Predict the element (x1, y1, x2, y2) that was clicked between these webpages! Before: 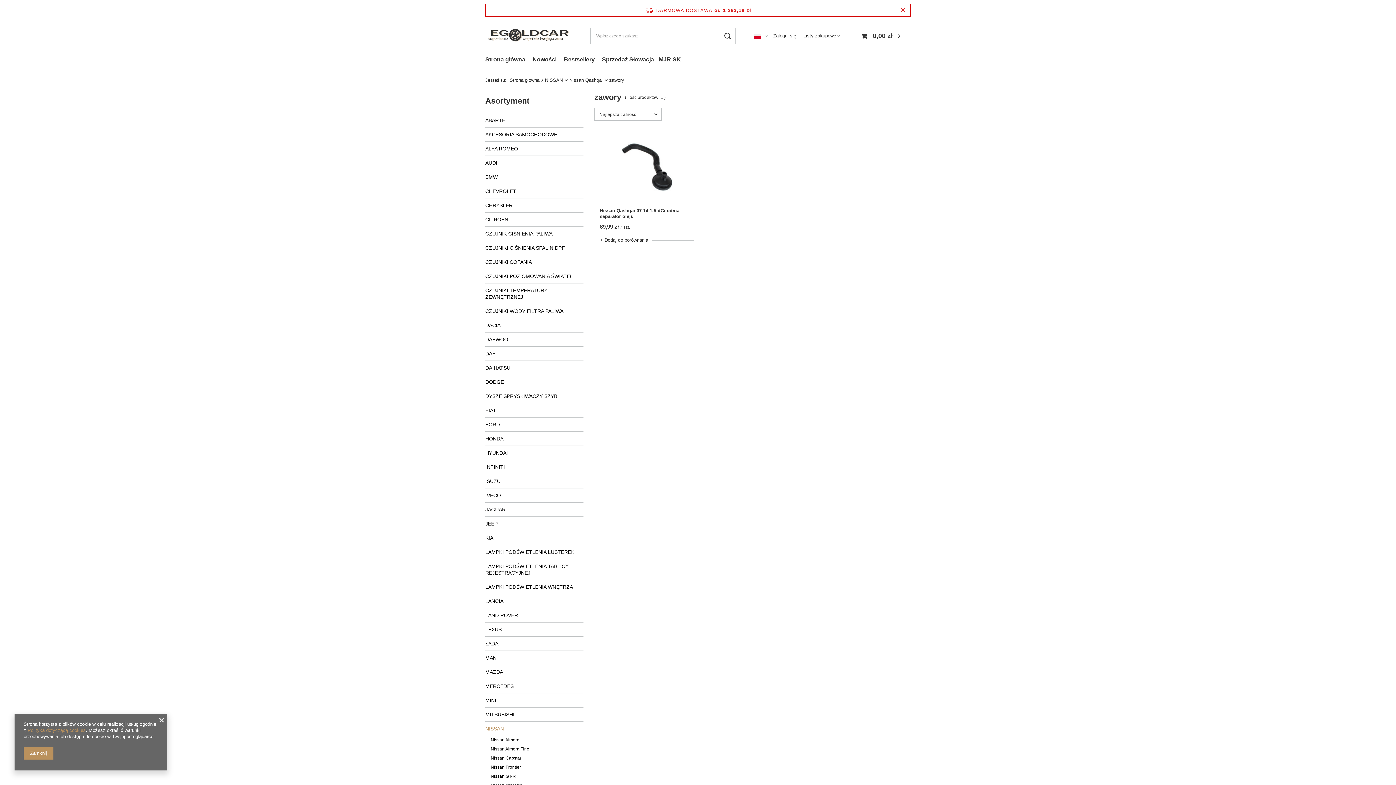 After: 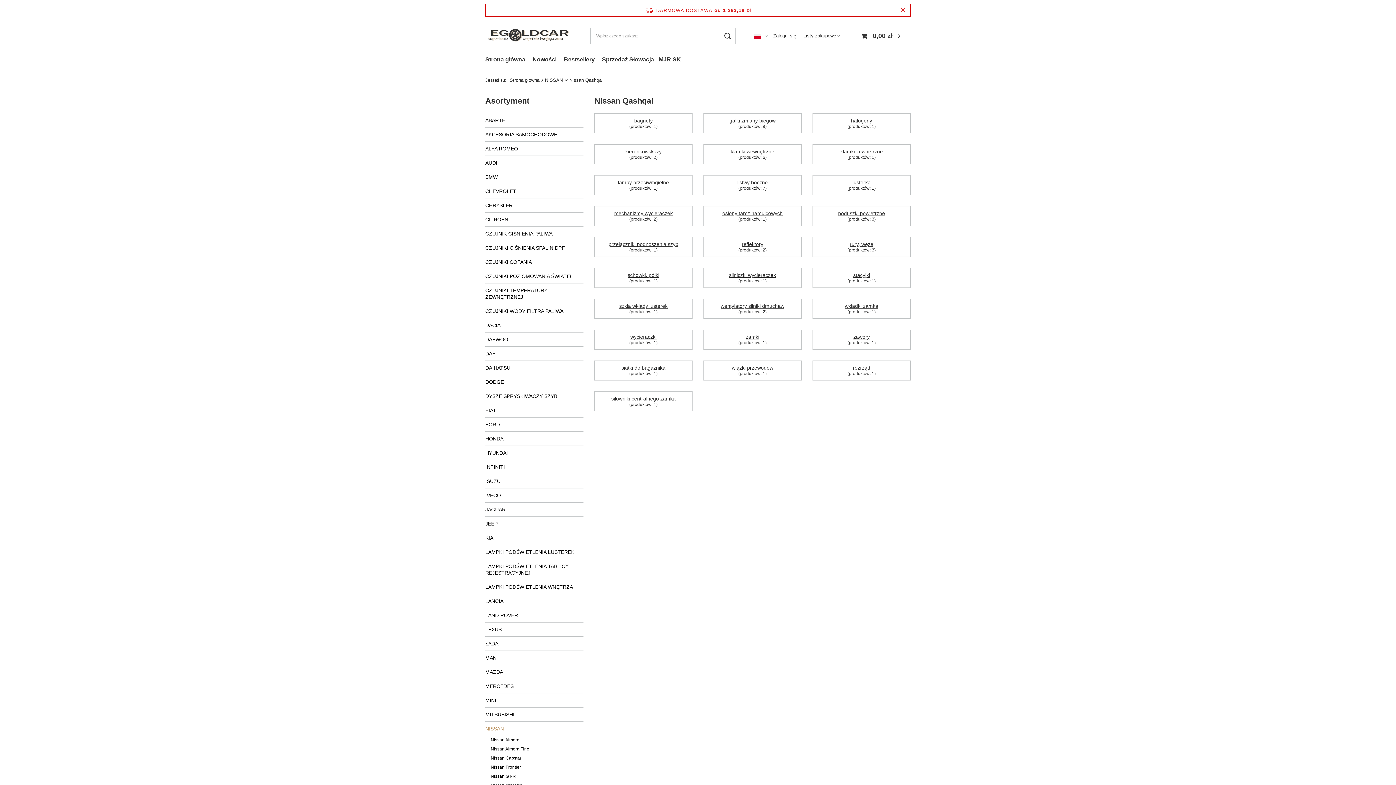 Action: bbox: (569, 77, 602, 82) label: Nissan Qashqai